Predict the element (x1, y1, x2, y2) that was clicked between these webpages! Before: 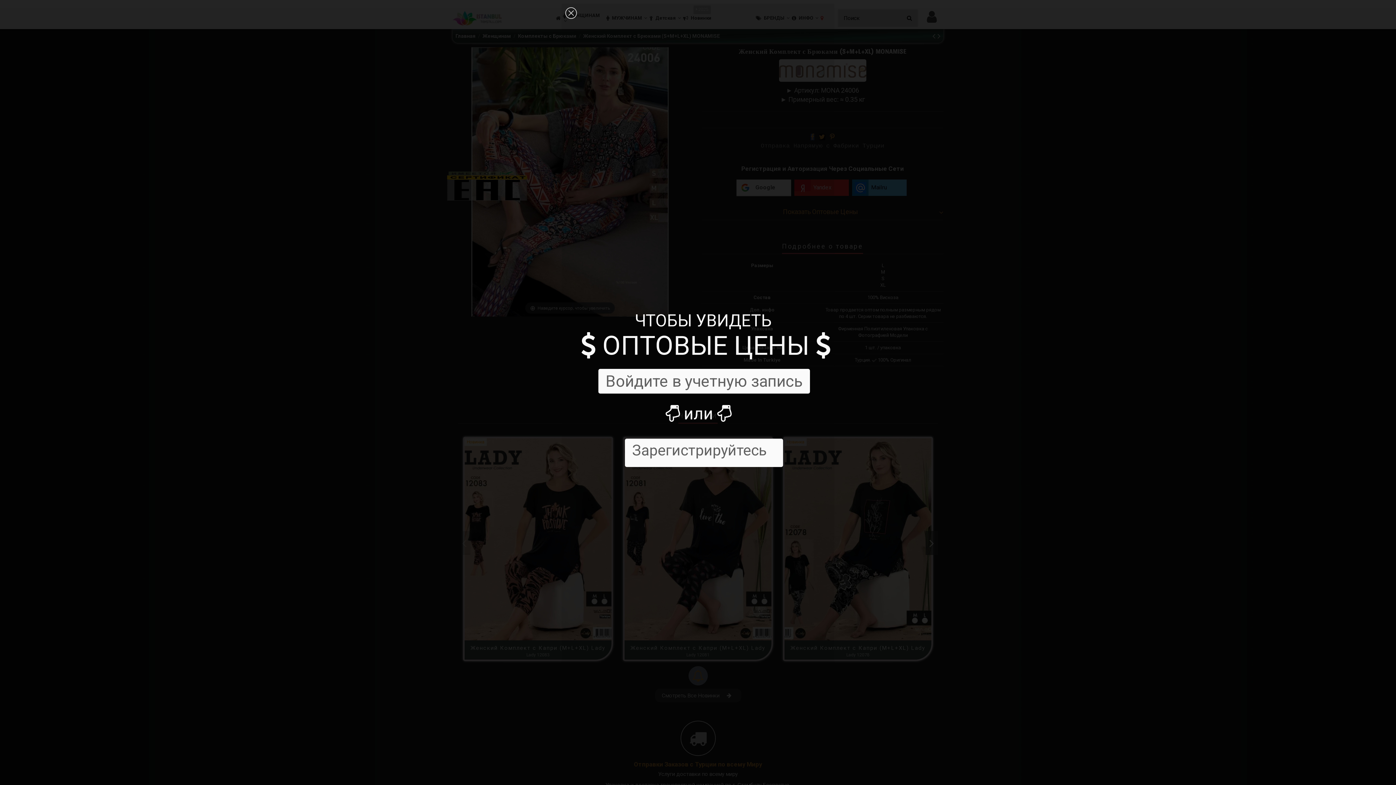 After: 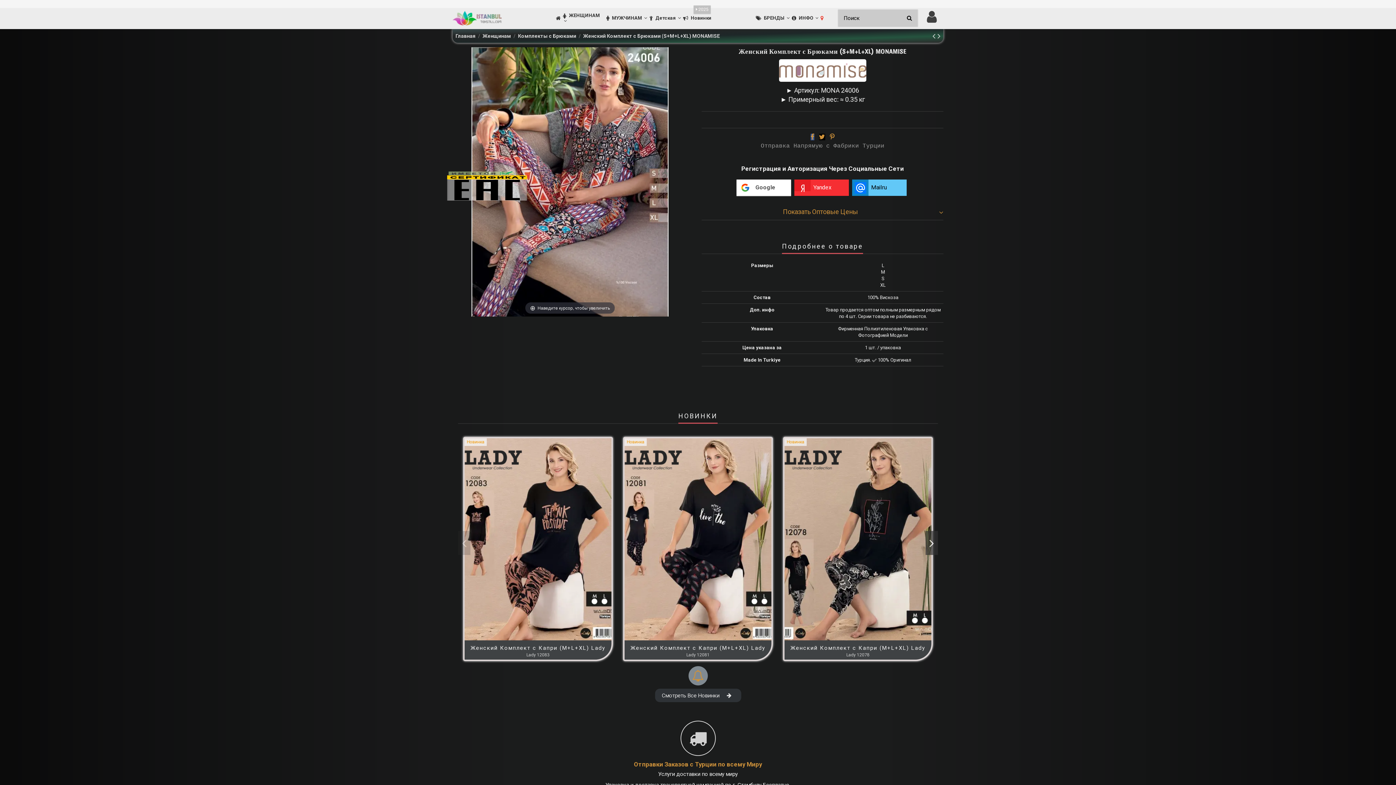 Action: label:   bbox: (822, 236, 823, 243)